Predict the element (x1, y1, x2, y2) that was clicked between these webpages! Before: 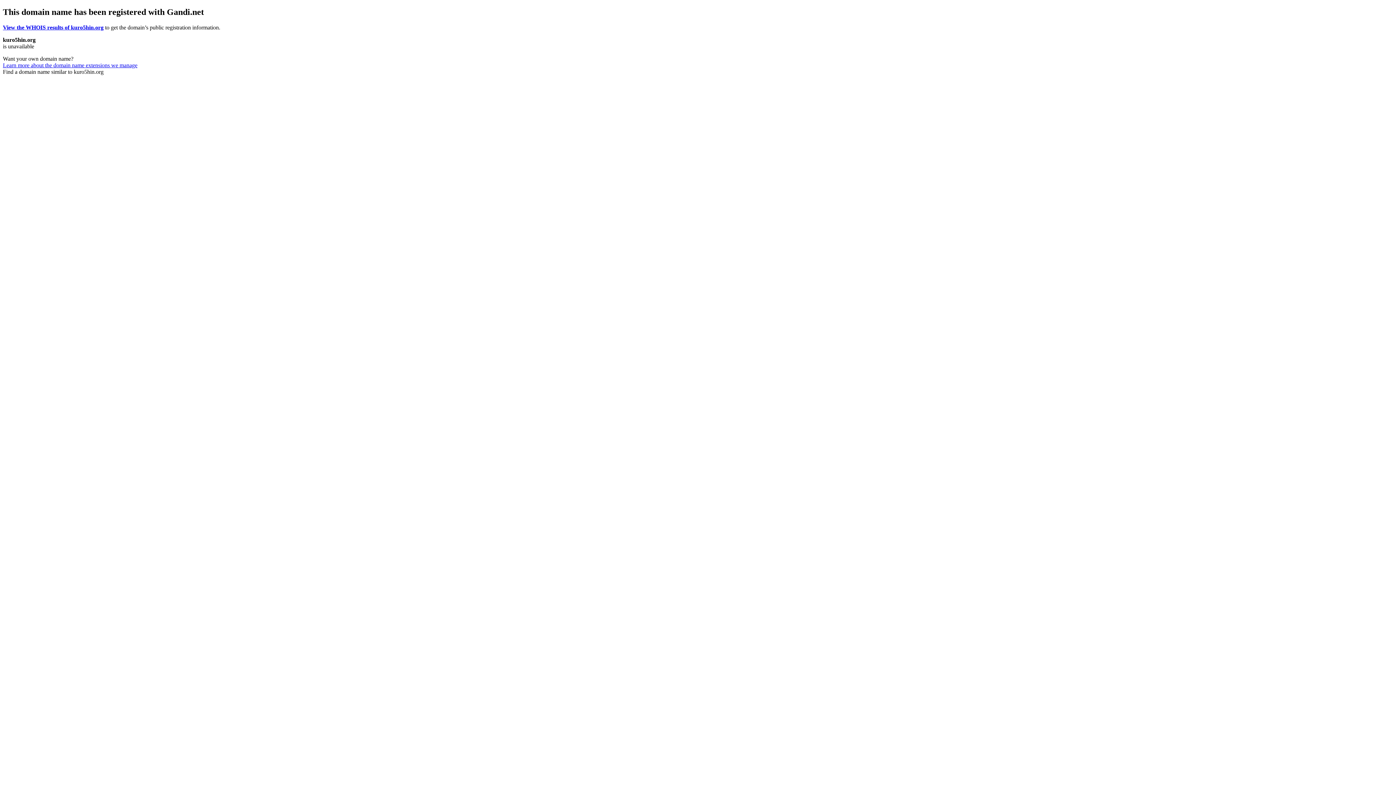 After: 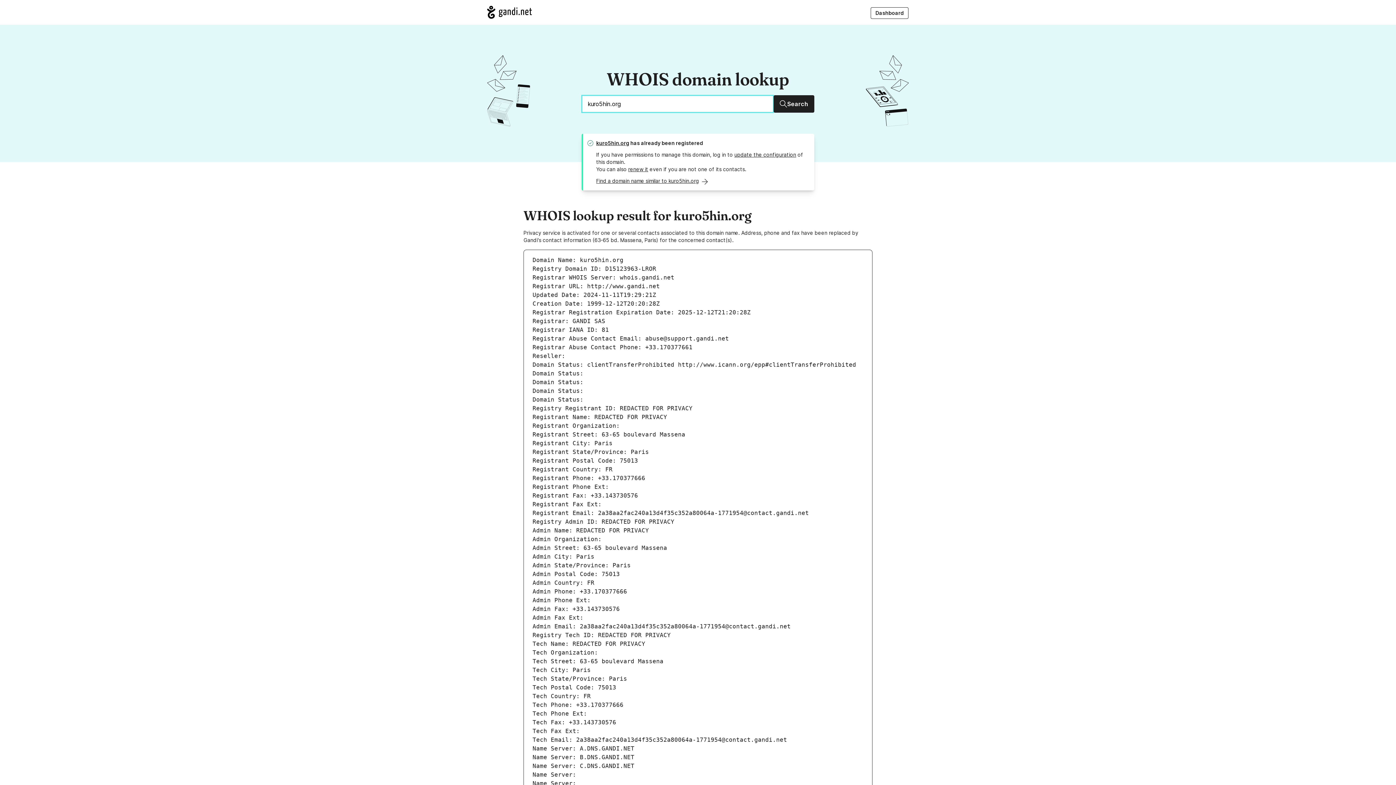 Action: bbox: (2, 24, 103, 30) label: View the WHOIS results of kuro5hin.org